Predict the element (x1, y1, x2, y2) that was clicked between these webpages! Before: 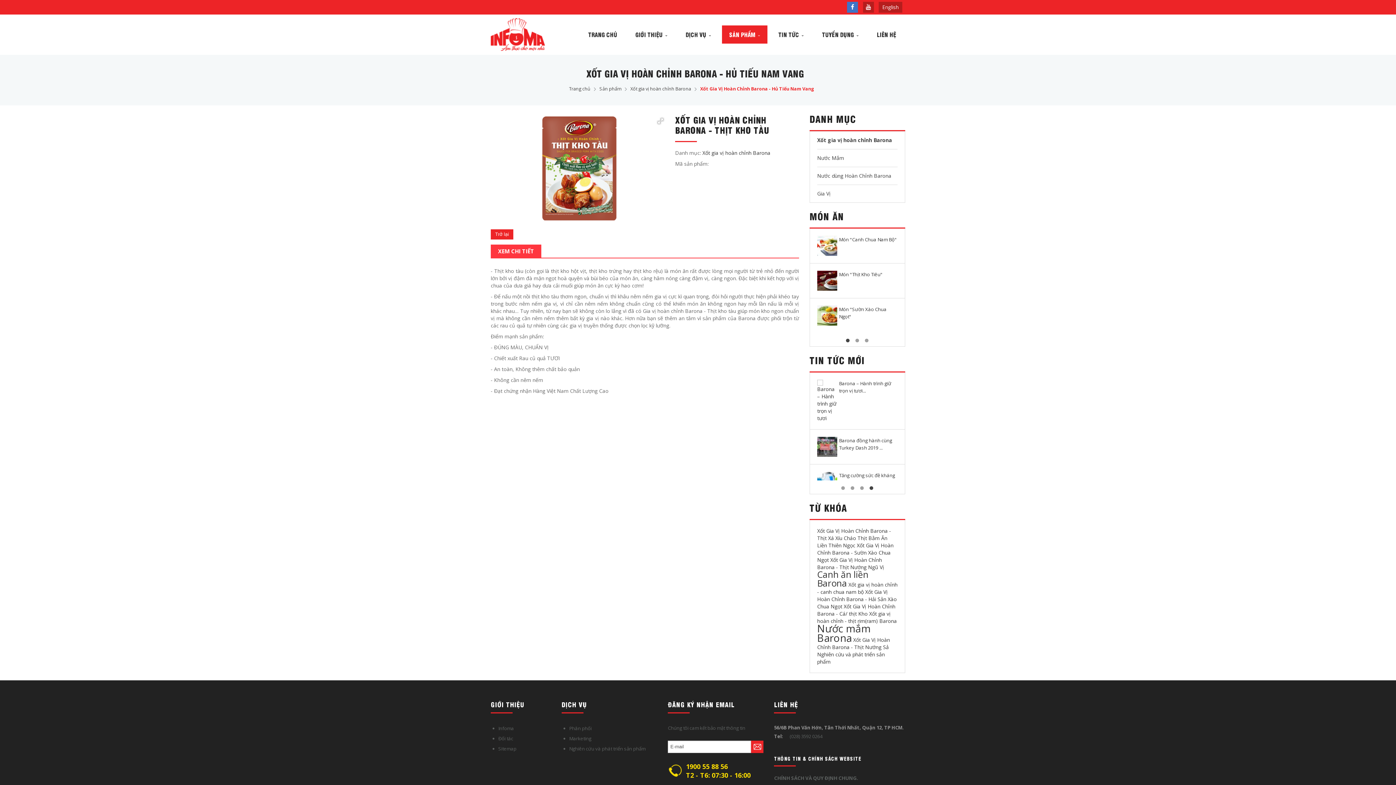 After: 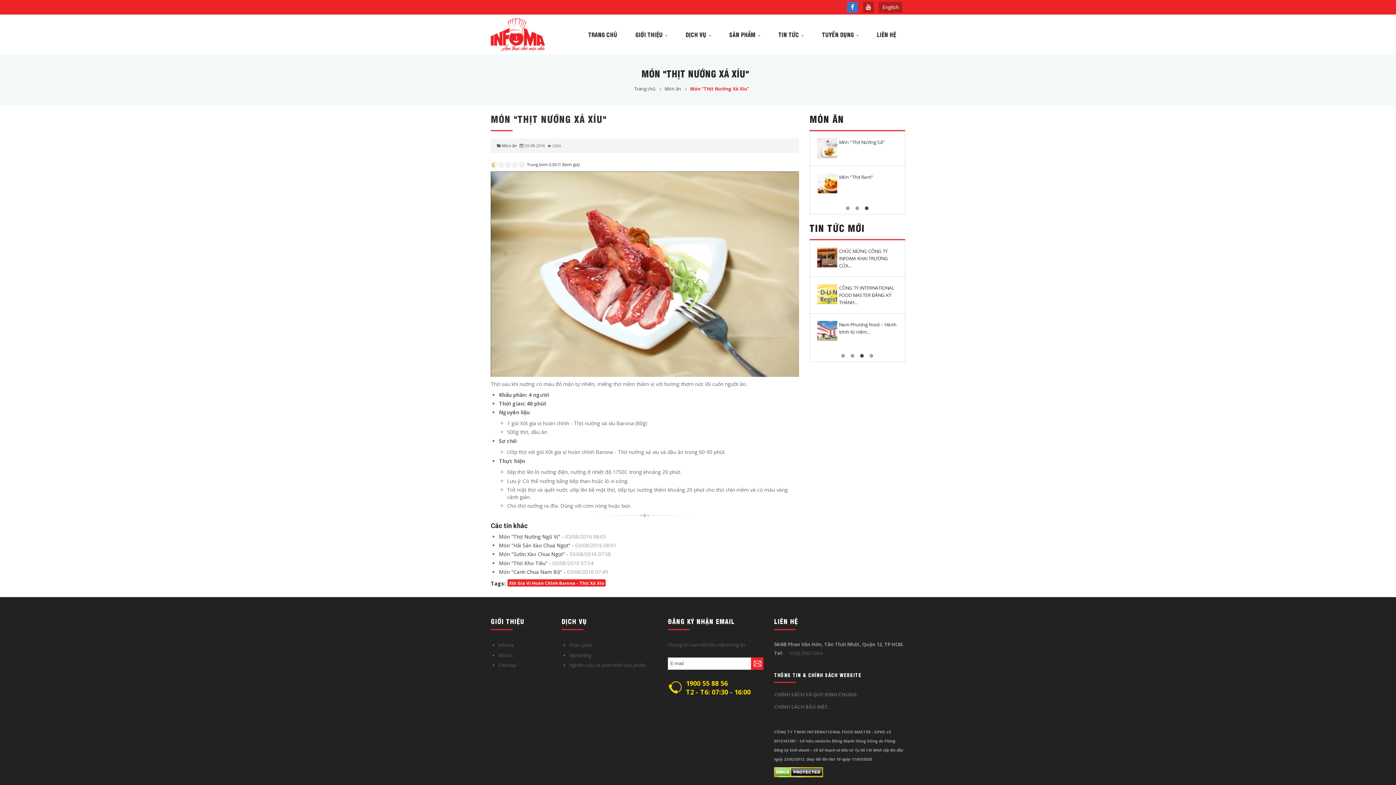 Action: label: Món "Thịt Nướng Xá Xíu" bbox: (839, 306, 893, 312)